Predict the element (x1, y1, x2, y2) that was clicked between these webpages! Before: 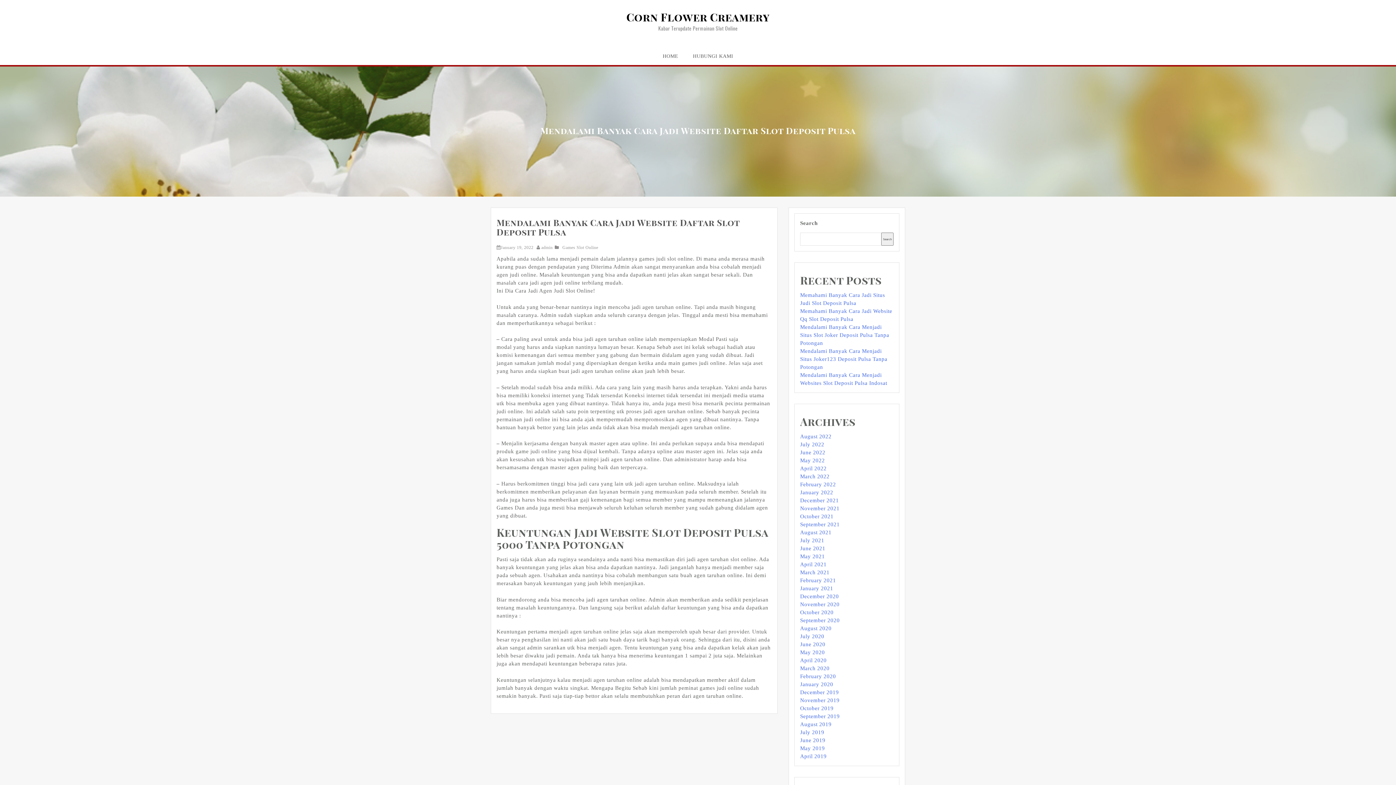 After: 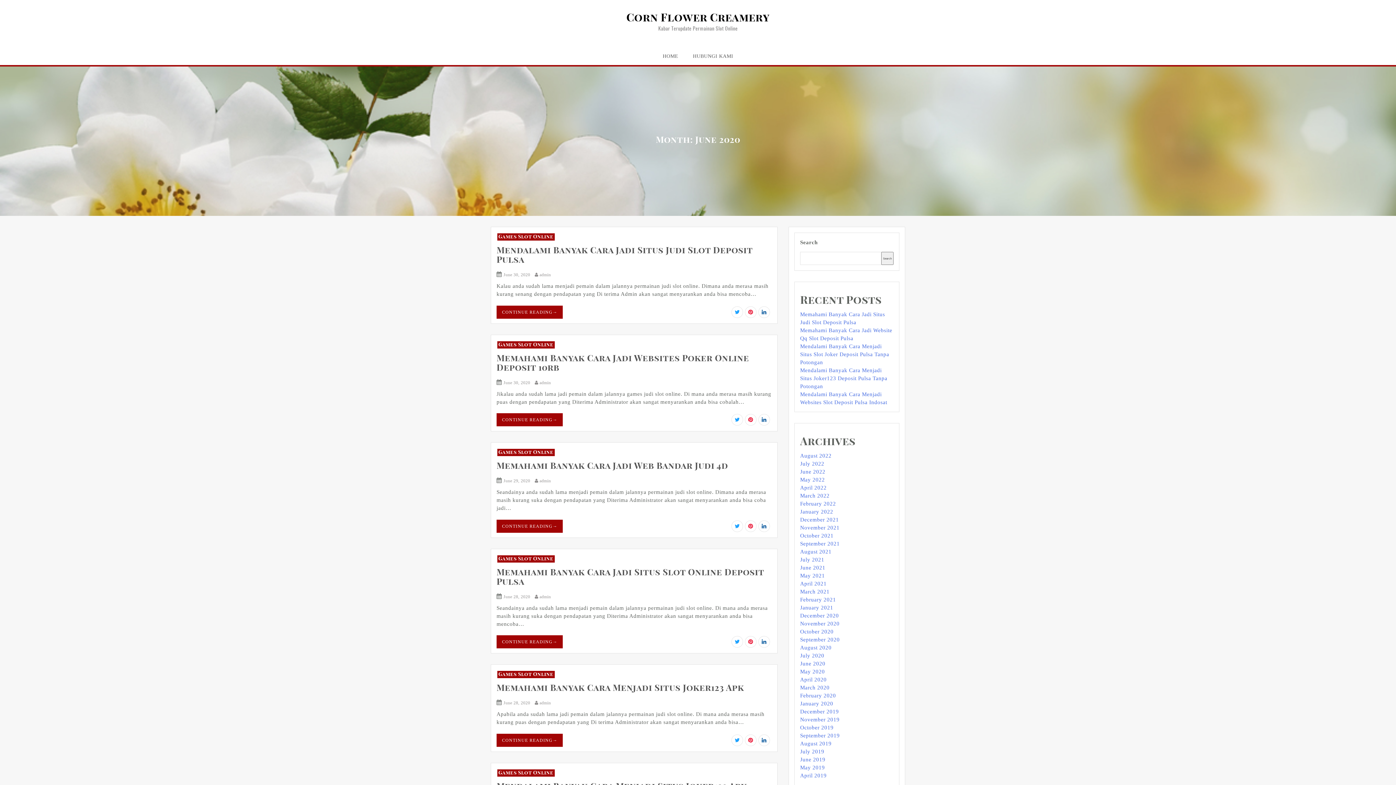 Action: label: June 2020 bbox: (800, 641, 825, 647)